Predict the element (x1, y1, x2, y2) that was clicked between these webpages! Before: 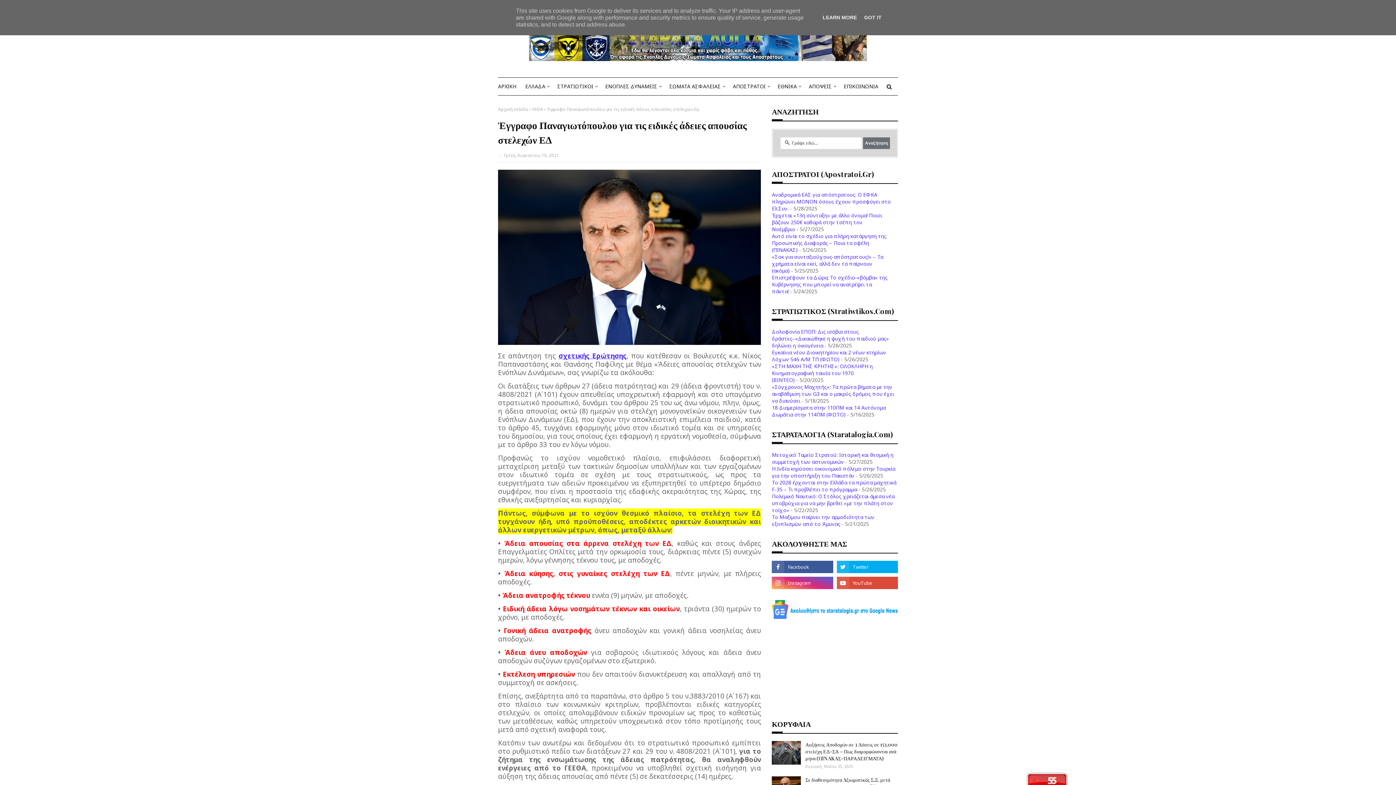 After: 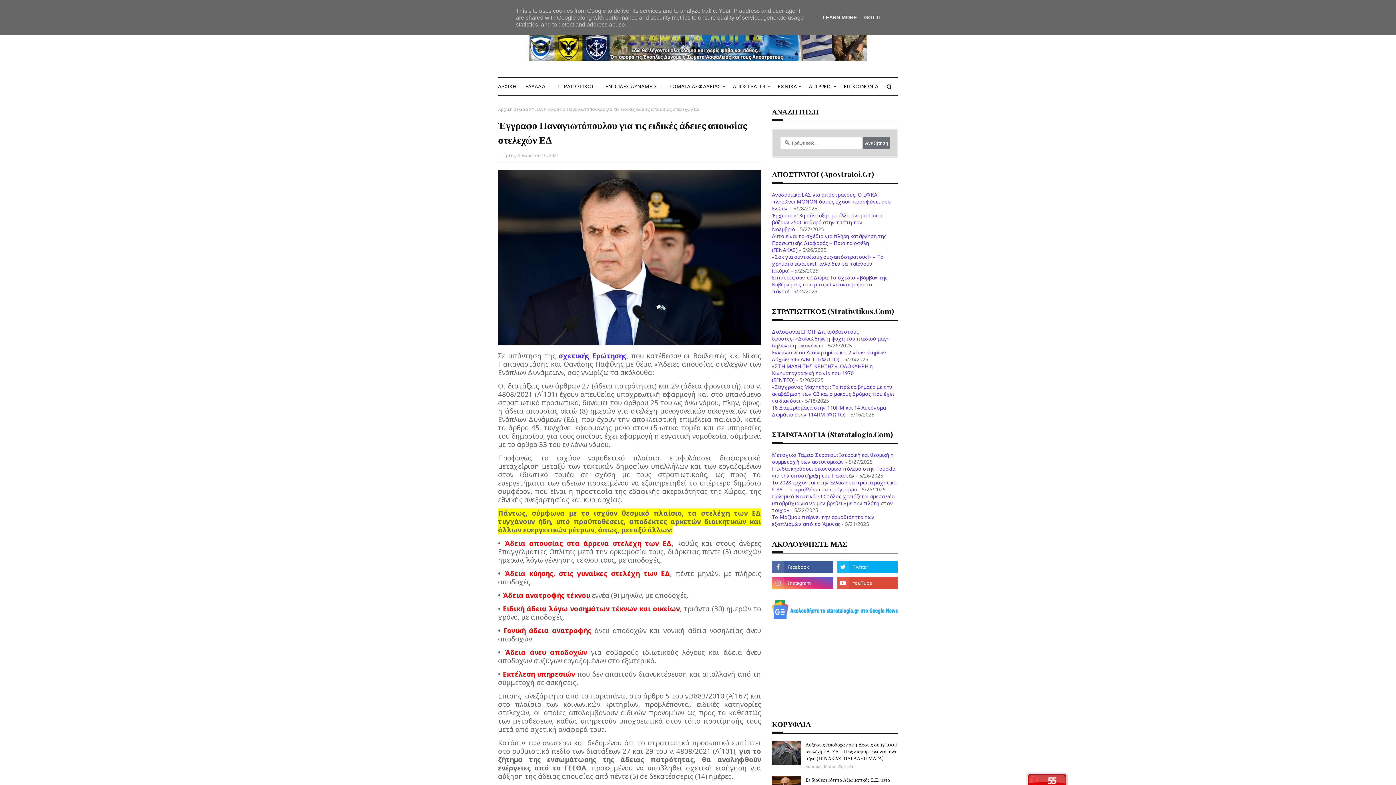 Action: label: «Σοκ για συνταξιούχους-απόστρατους!» – Τα χρήματα είναι εκεί, αλλά δεν τα παίρνουν (ακόμα) bbox: (772, 253, 883, 274)